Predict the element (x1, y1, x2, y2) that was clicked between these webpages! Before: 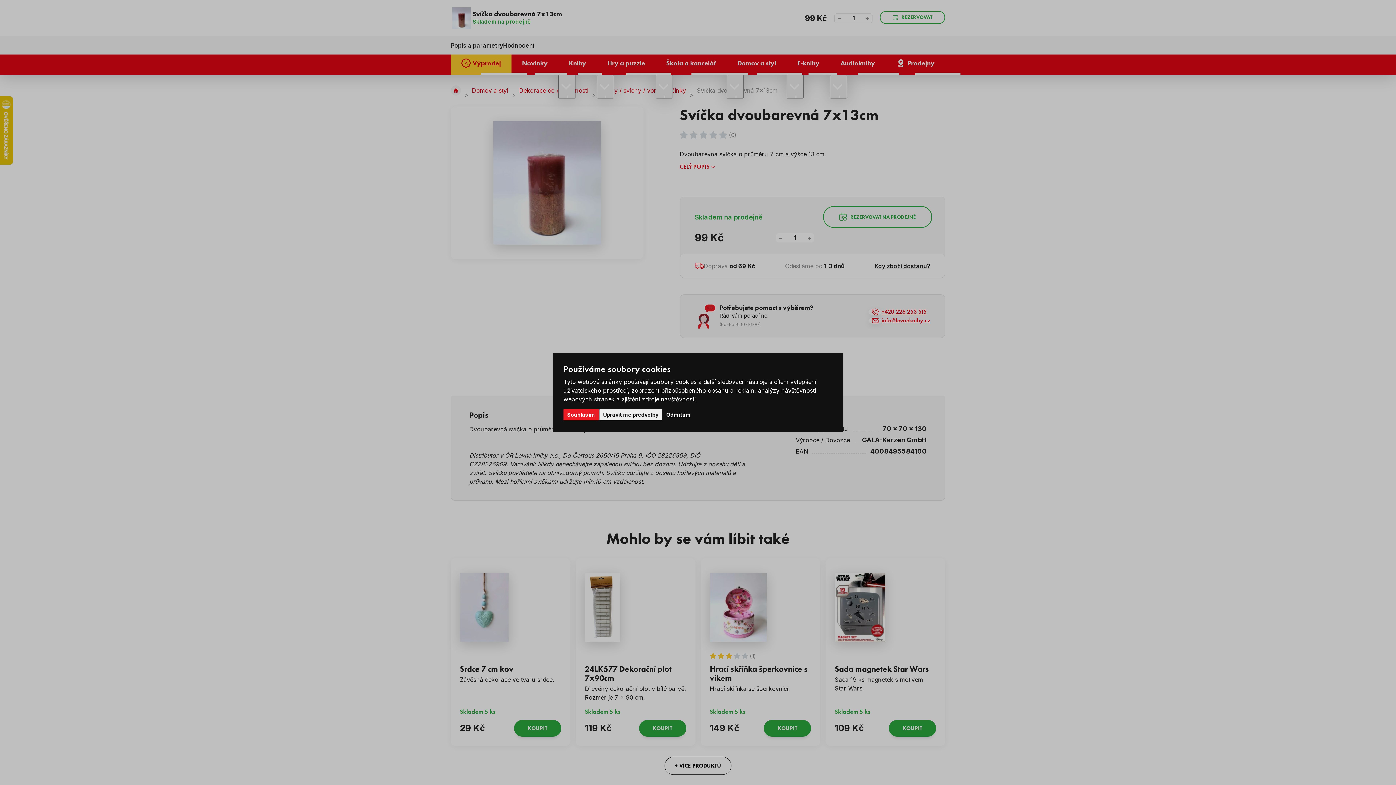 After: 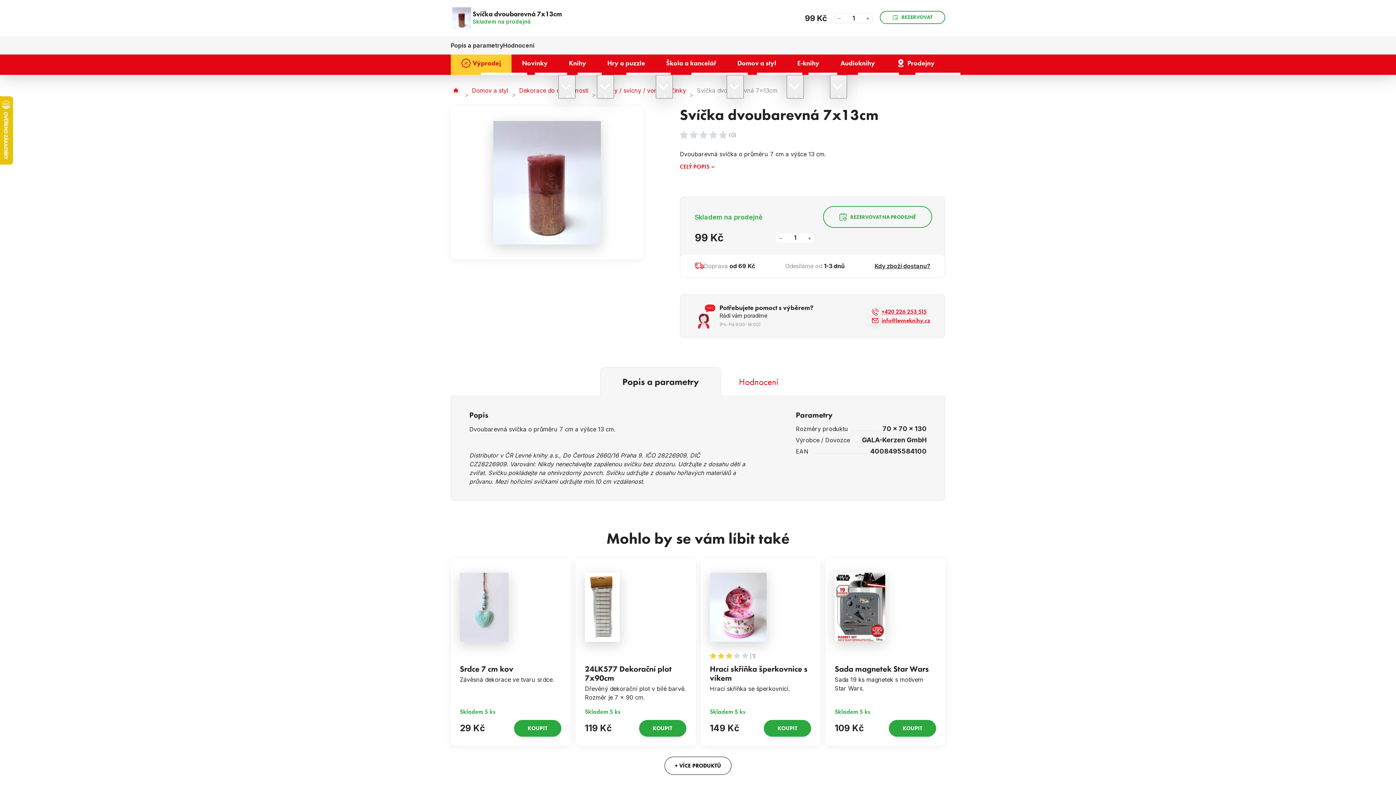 Action: label: Odmítám bbox: (662, 409, 694, 420)